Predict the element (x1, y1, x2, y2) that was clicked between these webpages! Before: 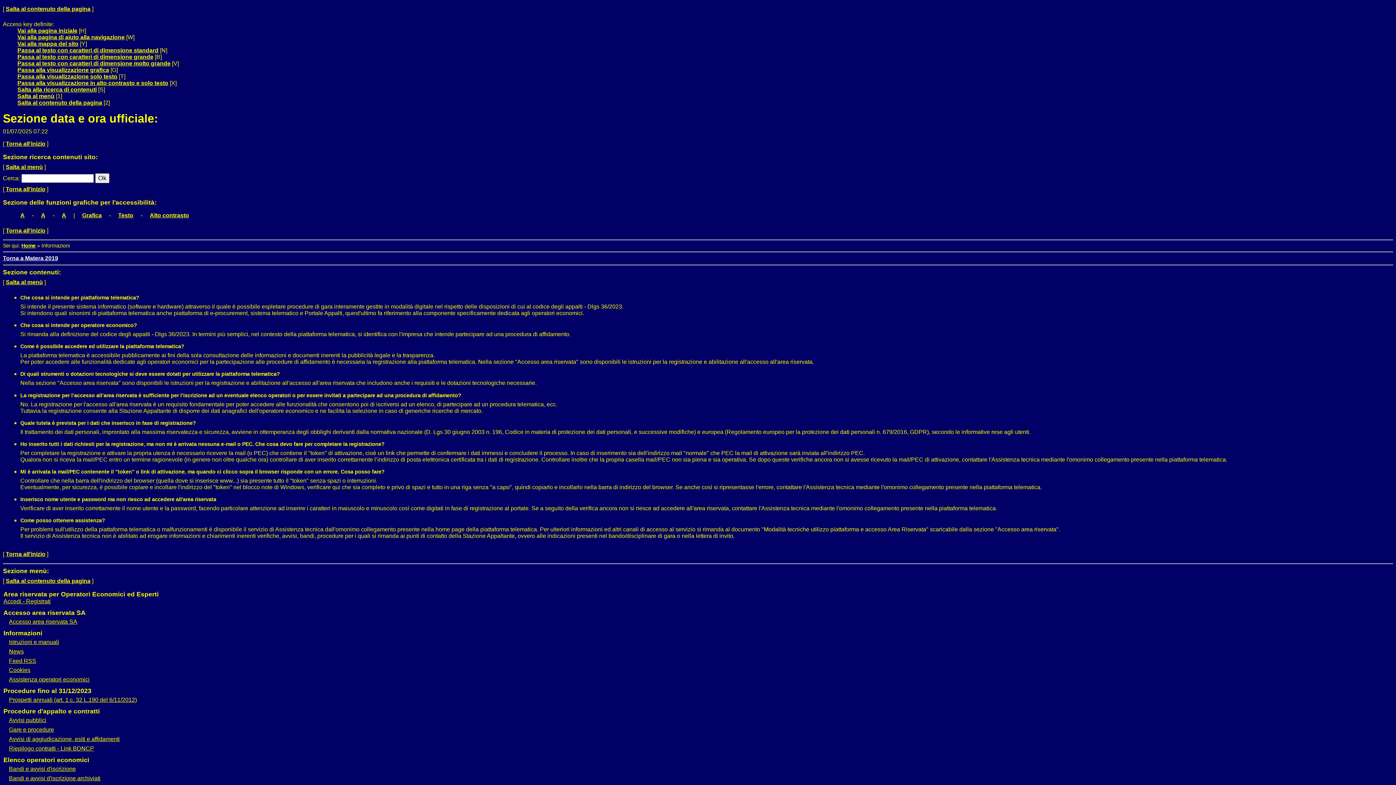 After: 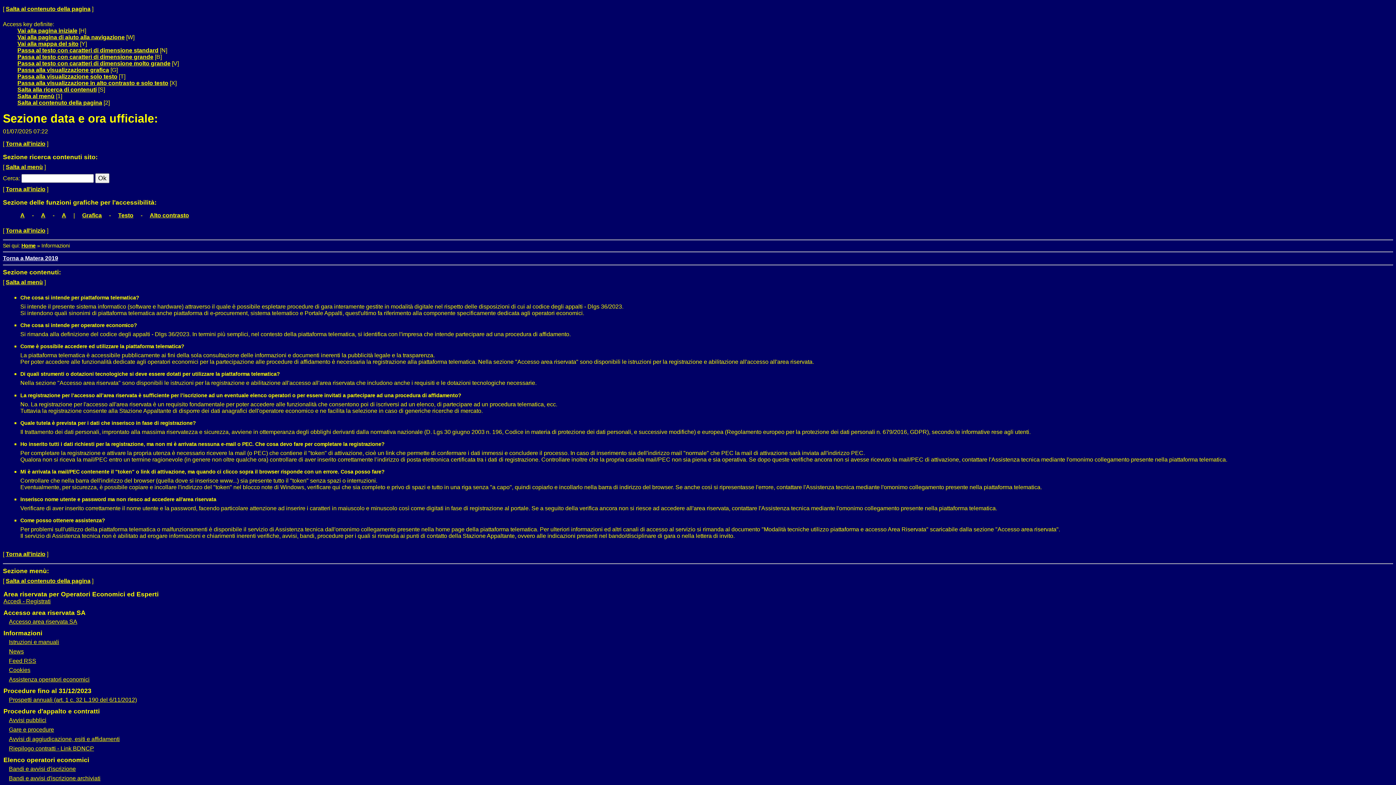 Action: label: Passa alla visualizzazione in alto contrasto e solo testo bbox: (17, 80, 168, 86)